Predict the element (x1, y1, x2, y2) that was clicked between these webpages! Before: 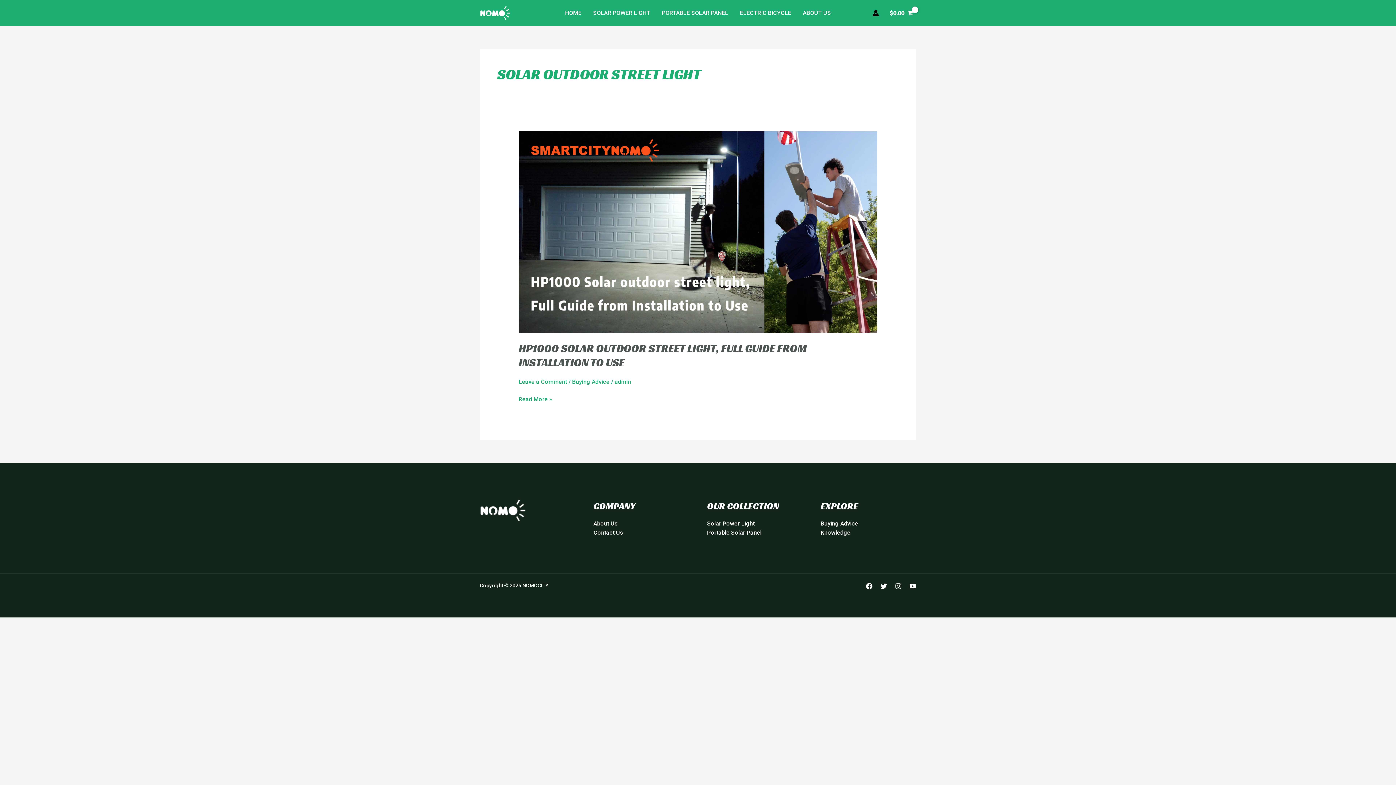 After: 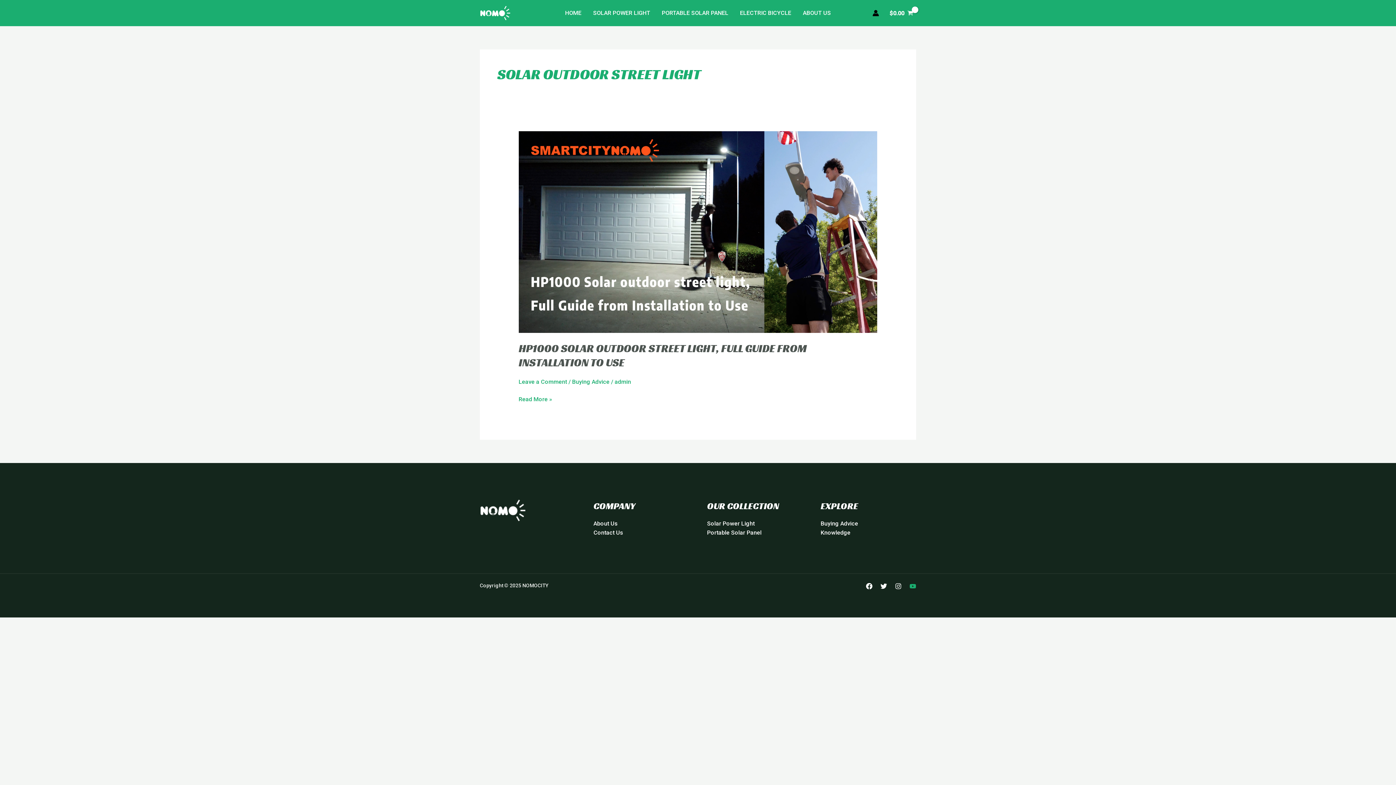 Action: bbox: (909, 583, 916, 589) label: YouTube